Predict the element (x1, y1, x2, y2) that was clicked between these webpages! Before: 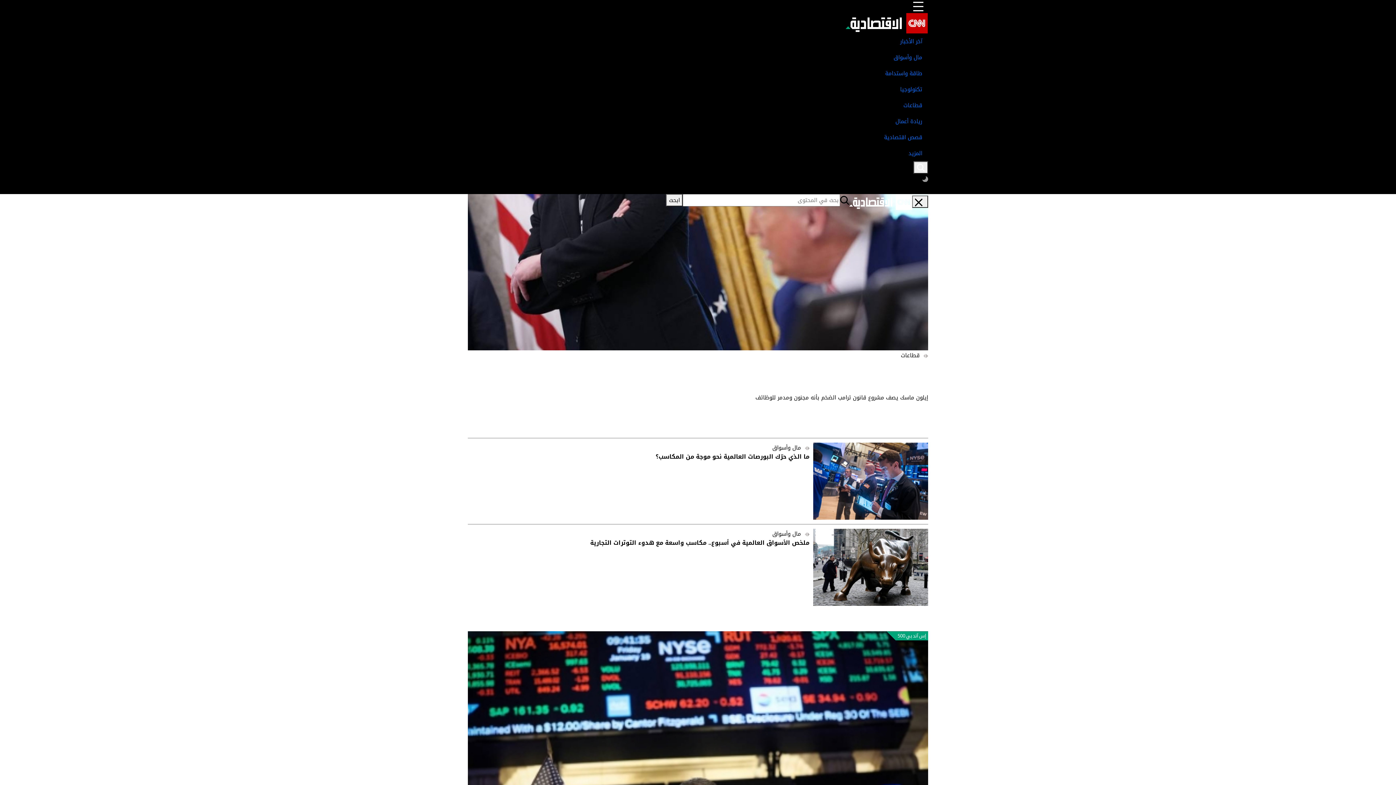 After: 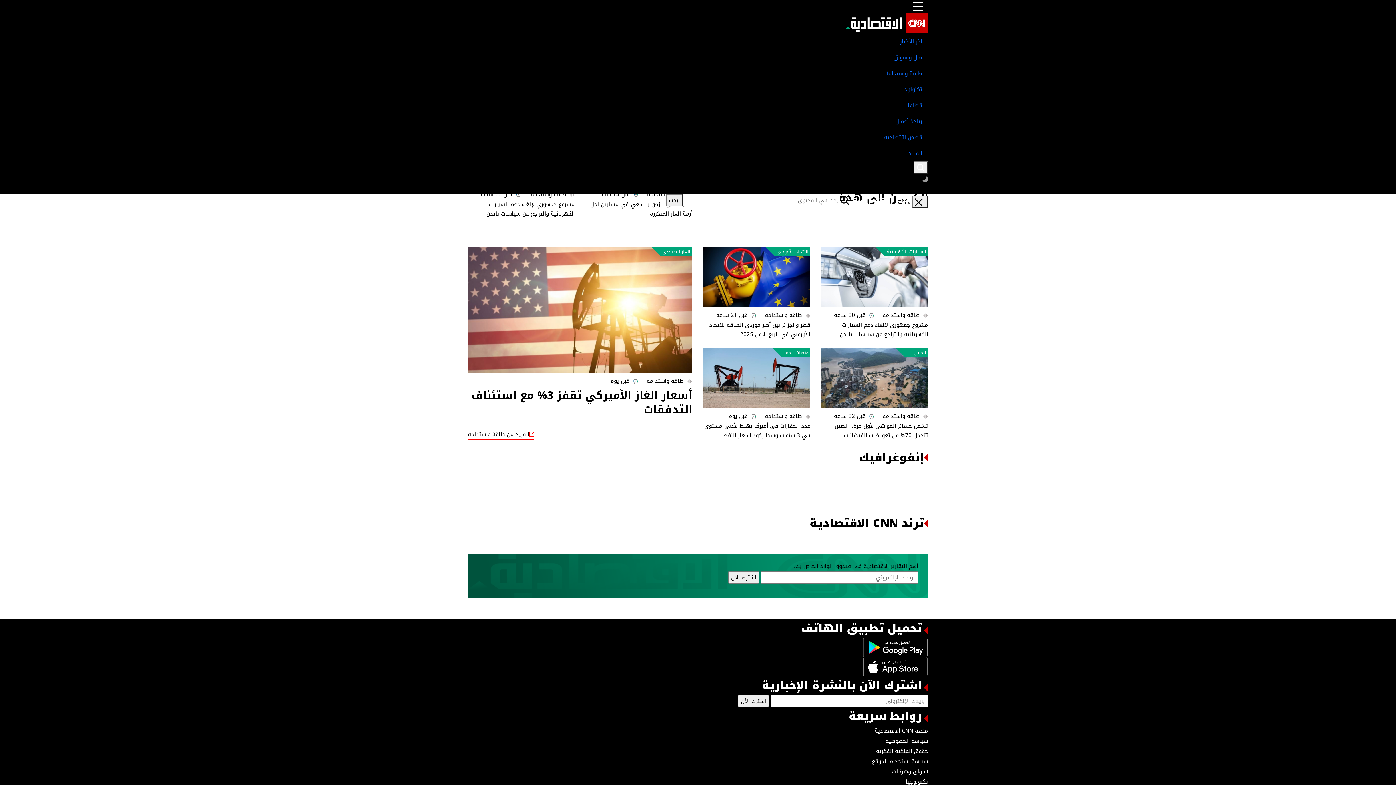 Action: label: طاقة واستدامة bbox: (468, 65, 928, 81)